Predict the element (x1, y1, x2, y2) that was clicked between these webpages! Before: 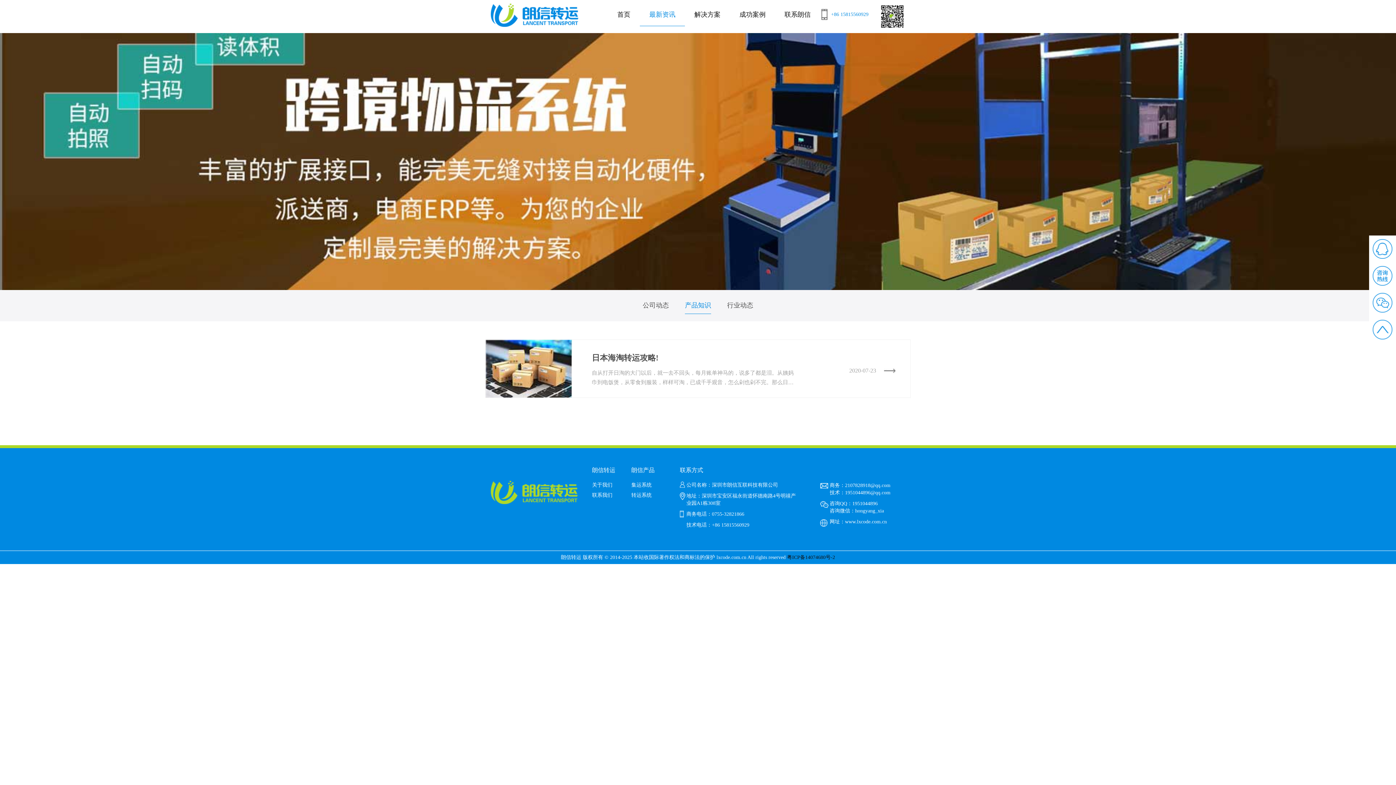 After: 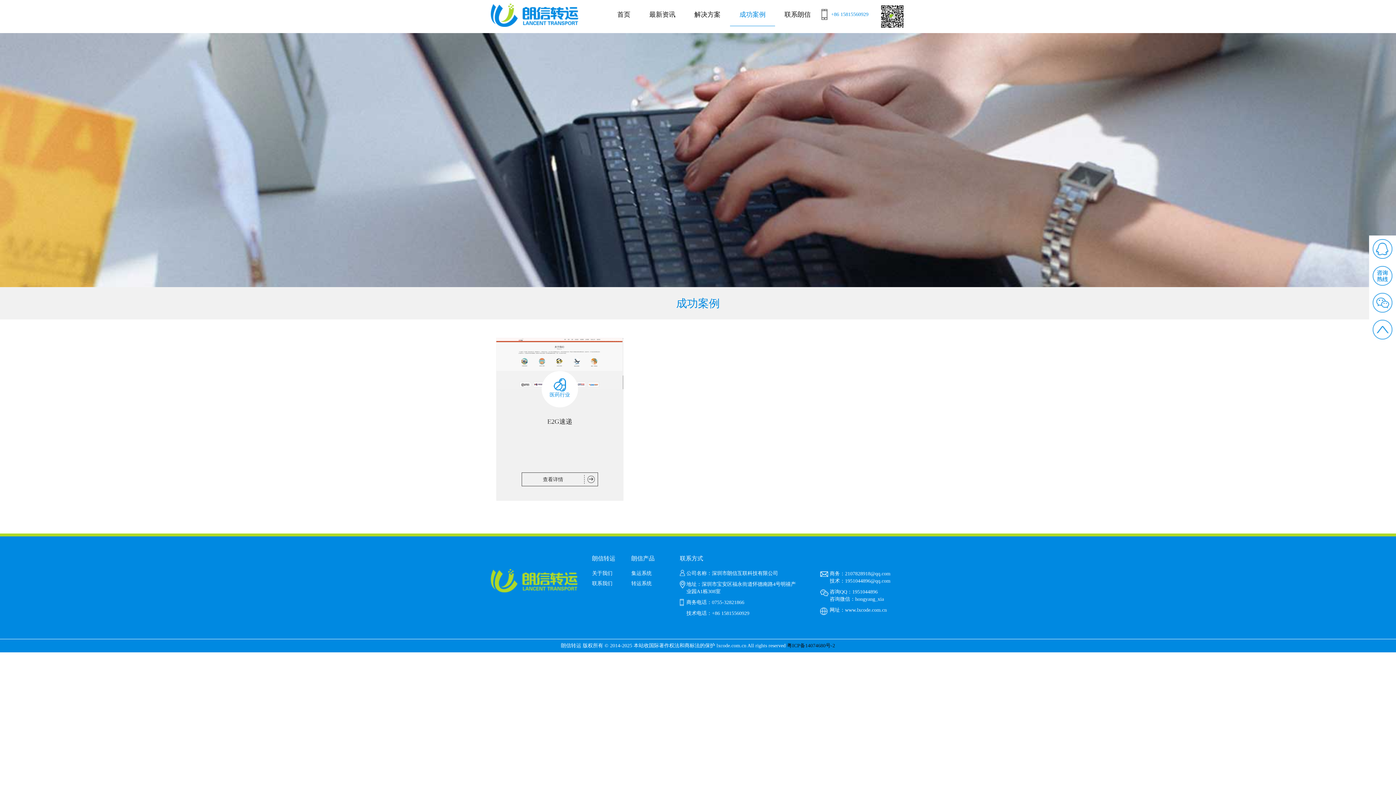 Action: label: 成功案例 bbox: (730, 3, 775, 25)